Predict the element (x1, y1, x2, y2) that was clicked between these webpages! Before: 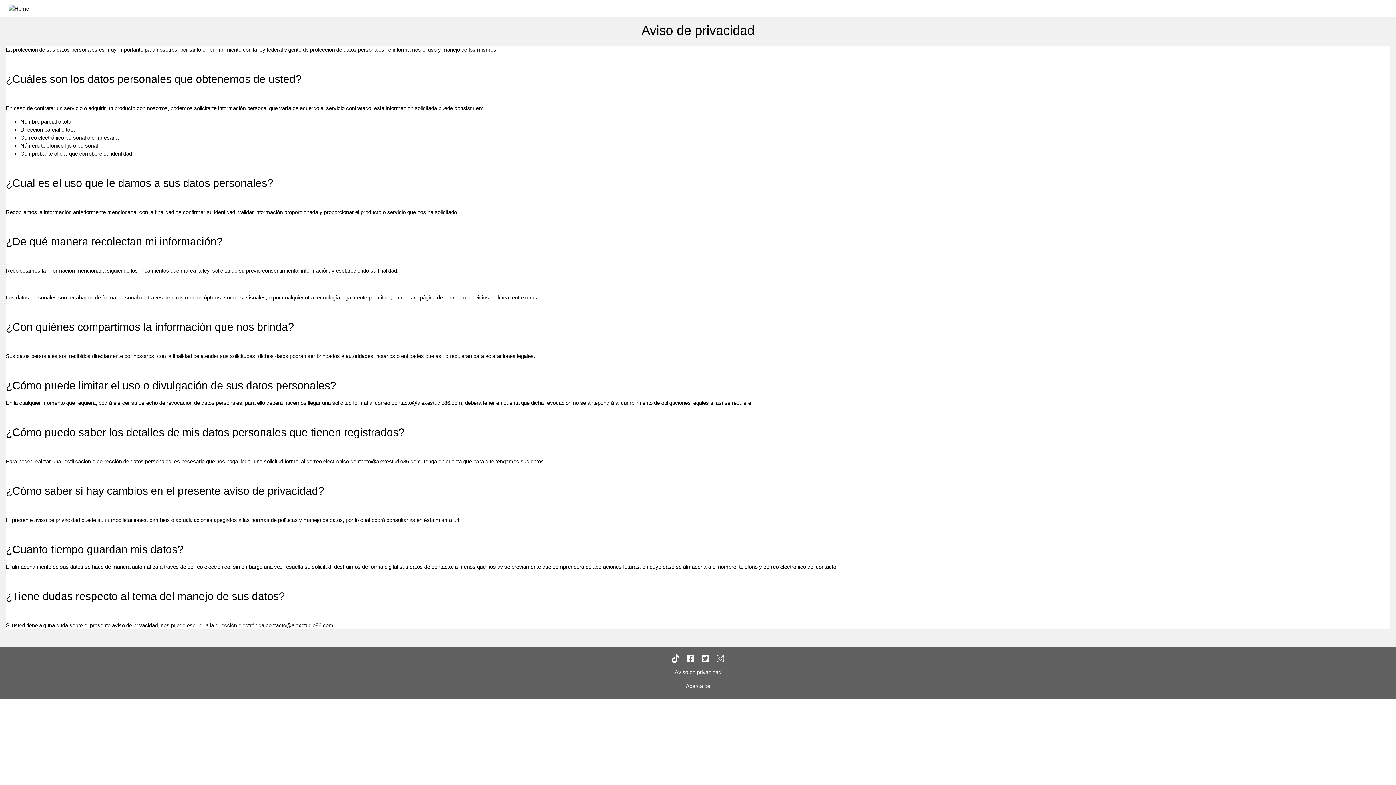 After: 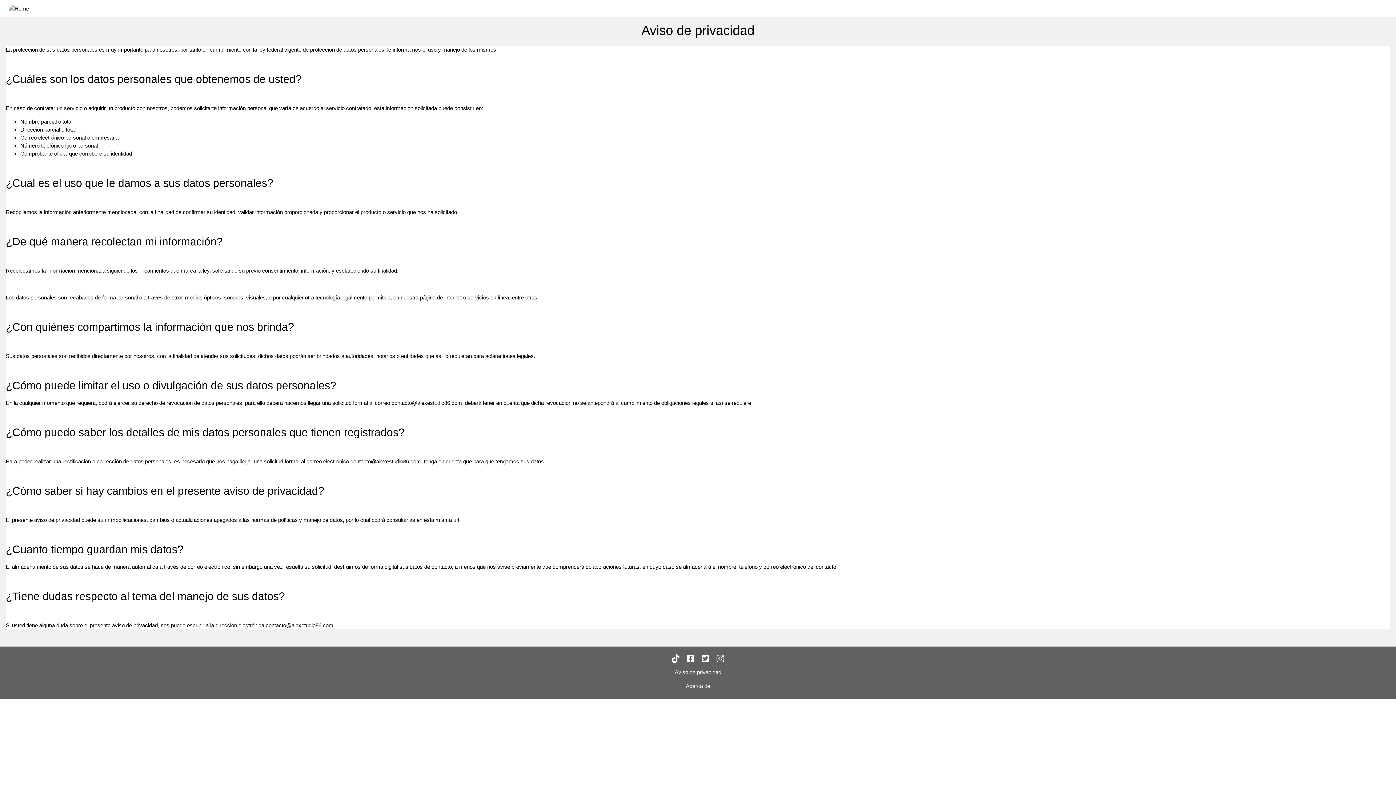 Action: bbox: (701, 654, 709, 664)